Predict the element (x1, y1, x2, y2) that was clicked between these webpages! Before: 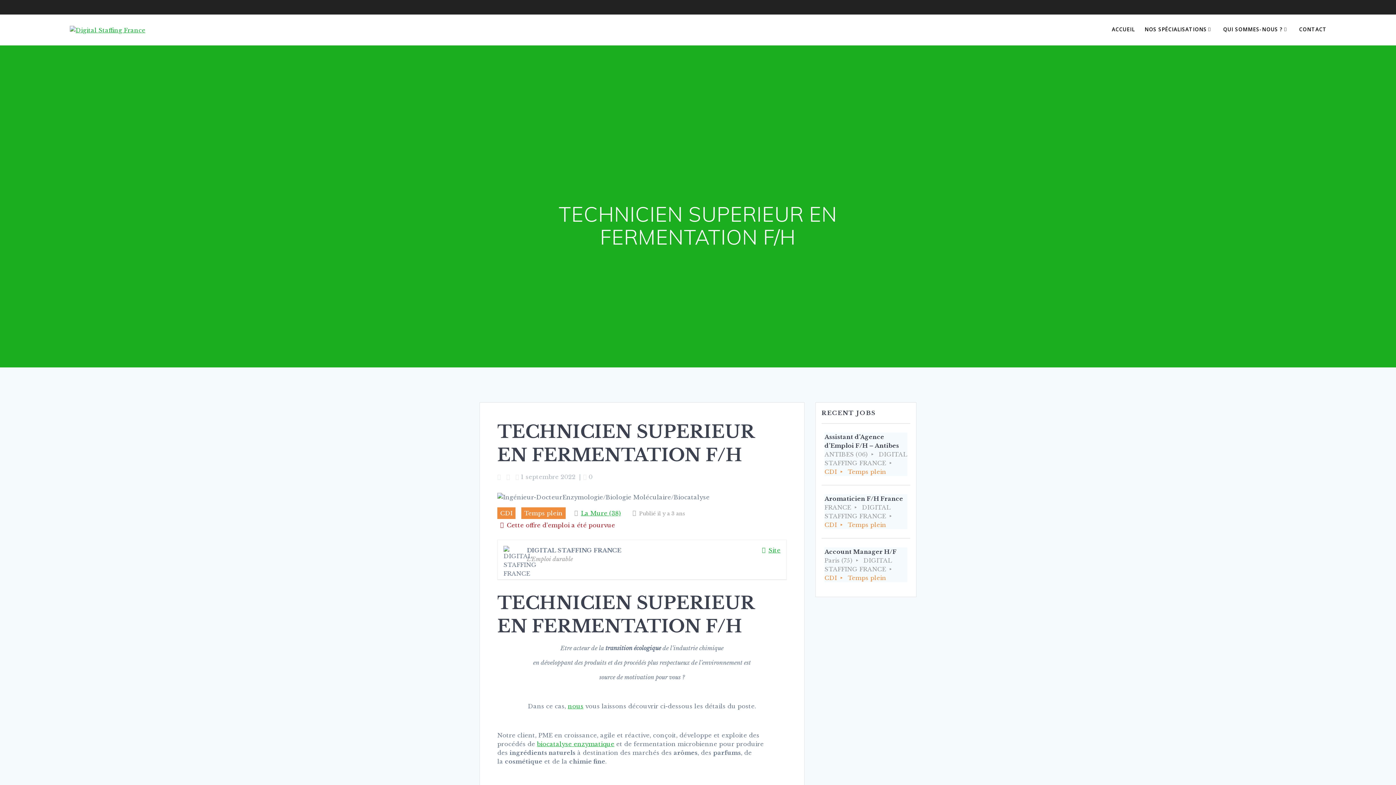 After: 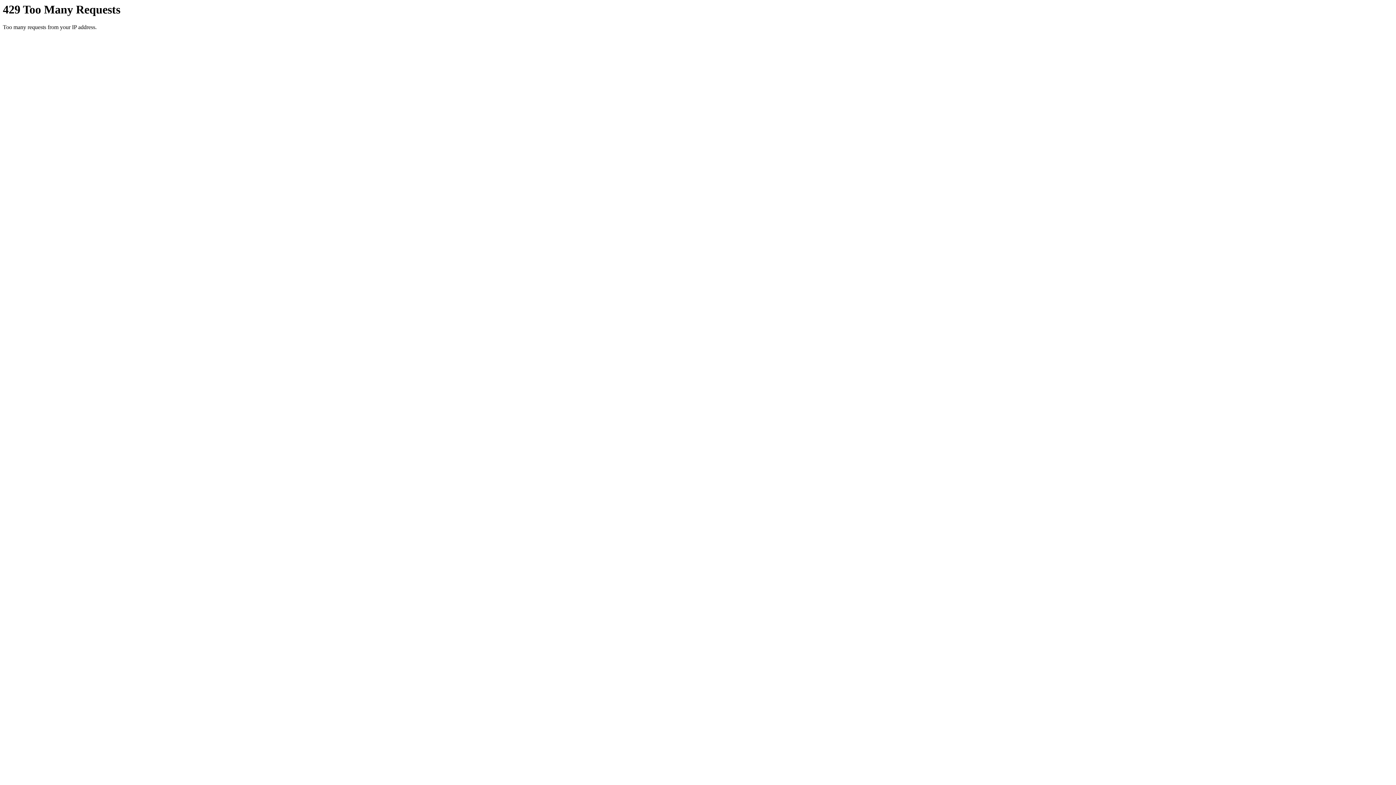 Action: label: QUI SOMMES-NOUS ? bbox: (1223, 25, 1289, 34)